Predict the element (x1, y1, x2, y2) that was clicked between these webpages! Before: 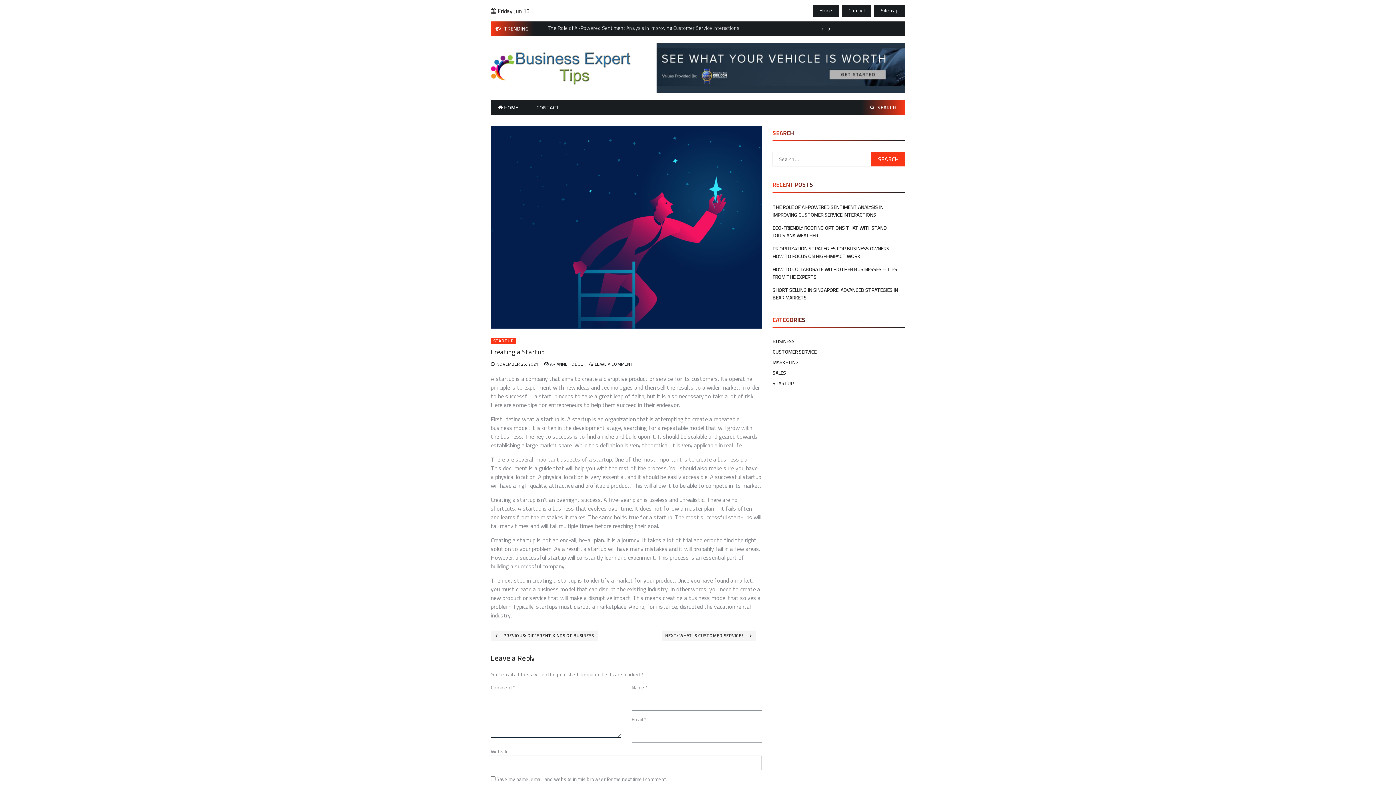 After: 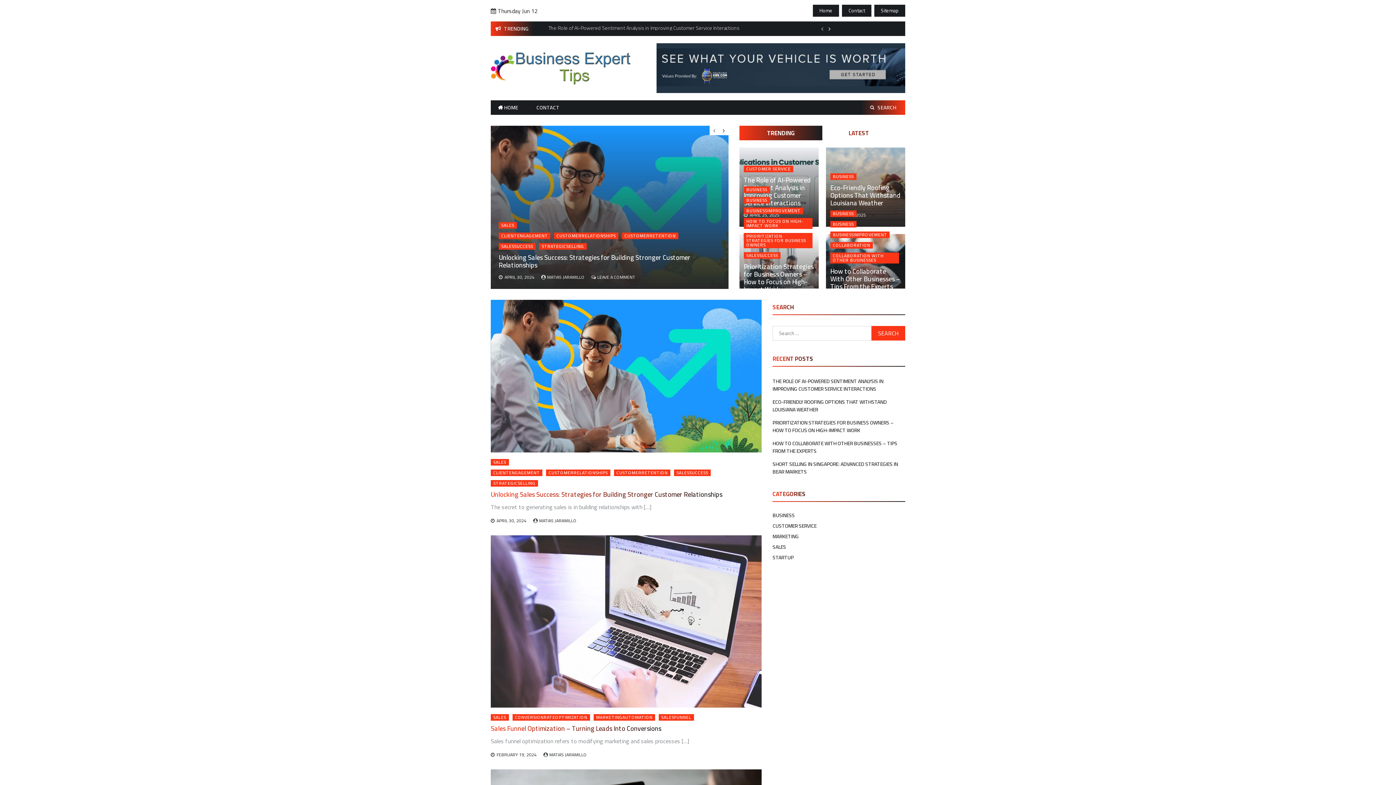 Action: bbox: (772, 370, 786, 375) label: SALES